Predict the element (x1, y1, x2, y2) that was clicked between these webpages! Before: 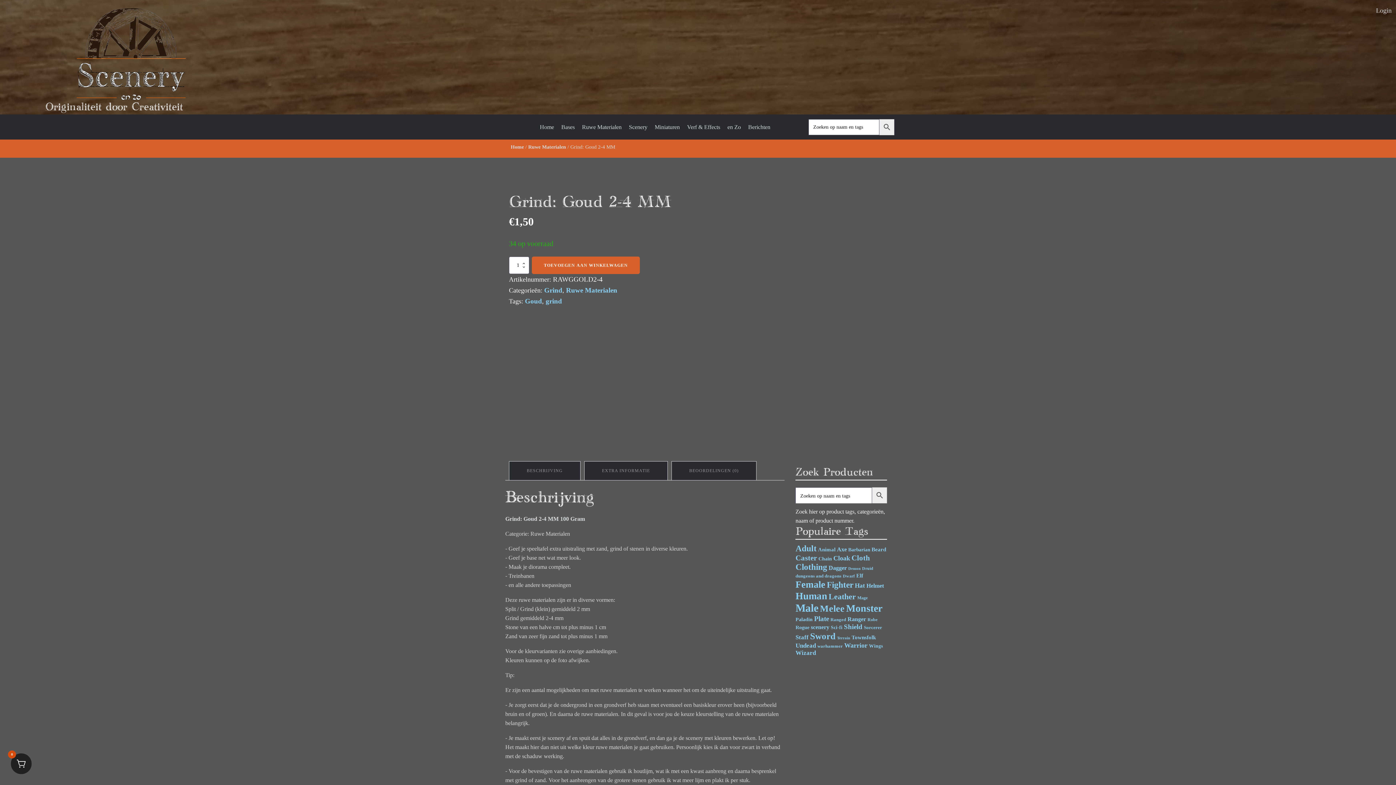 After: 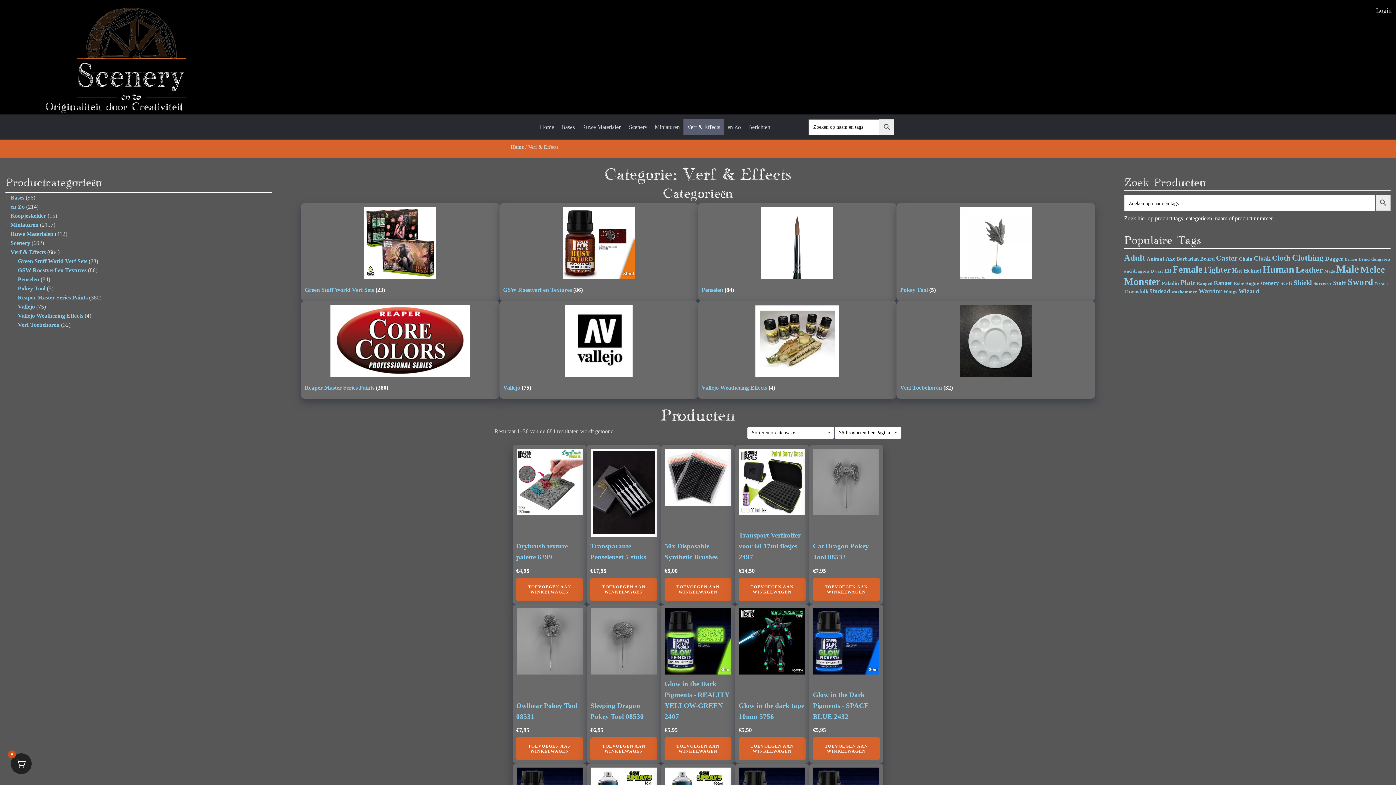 Action: bbox: (683, 118, 724, 135) label: Verf & Effects